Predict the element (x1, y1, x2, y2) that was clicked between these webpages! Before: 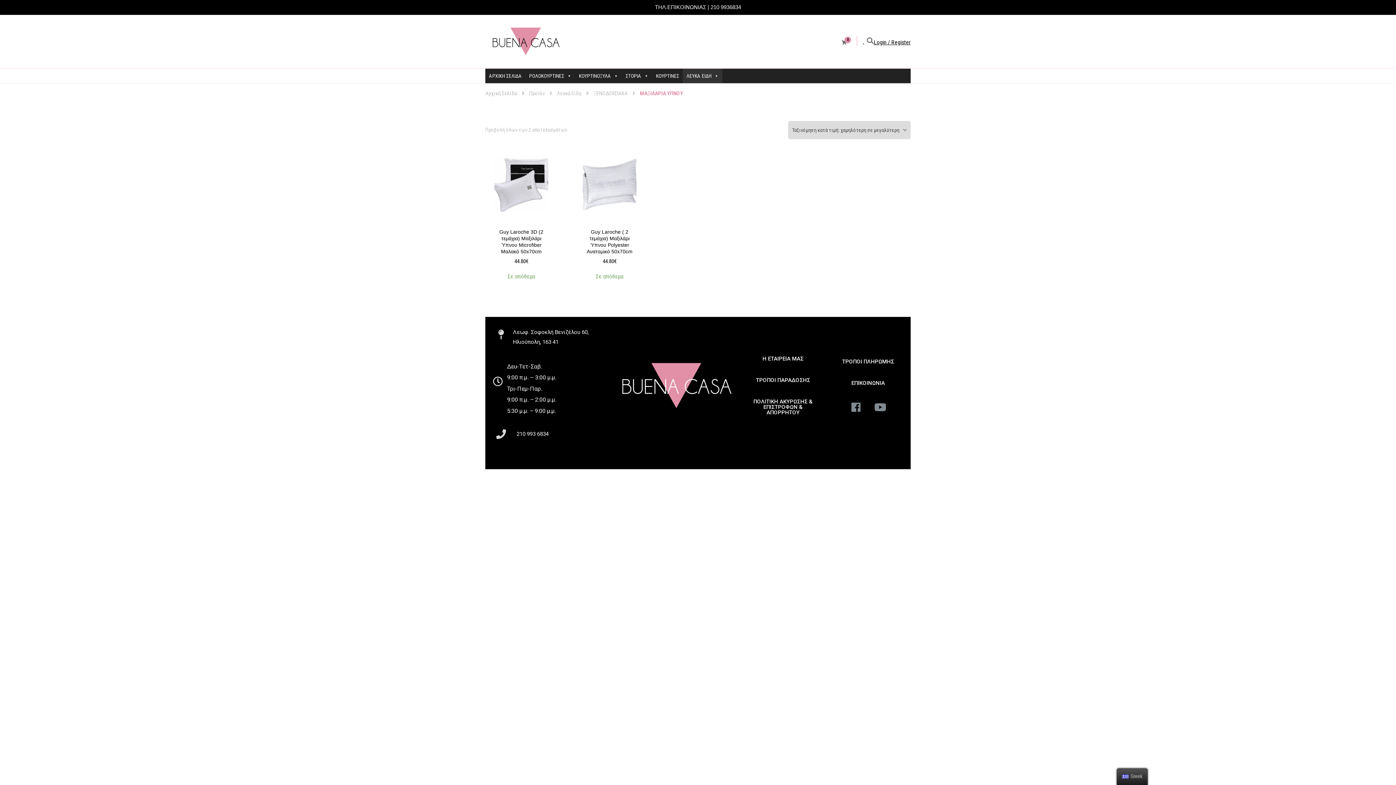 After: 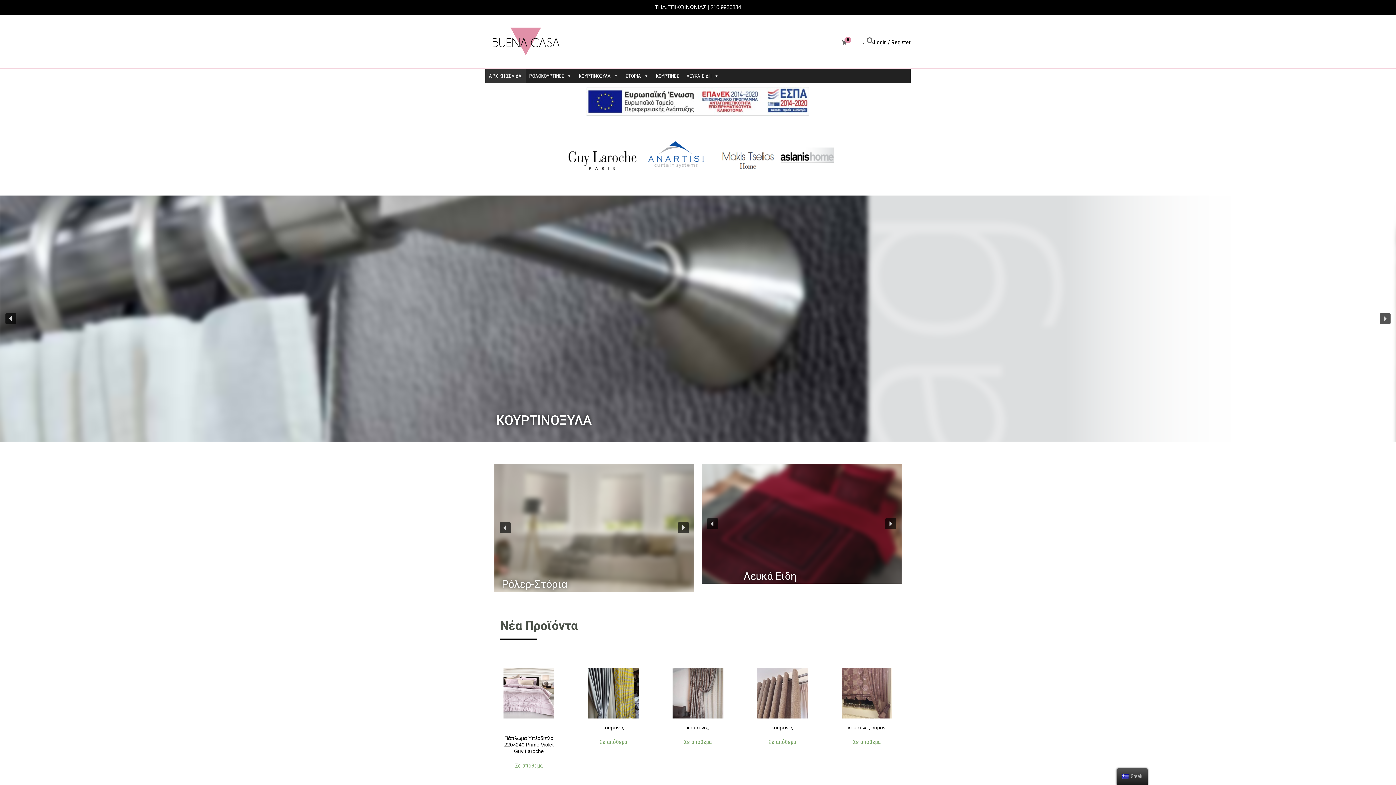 Action: bbox: (485, 68, 525, 83) label: ΑΡΧΙΚΗ ΣΕΛΙΔΑ